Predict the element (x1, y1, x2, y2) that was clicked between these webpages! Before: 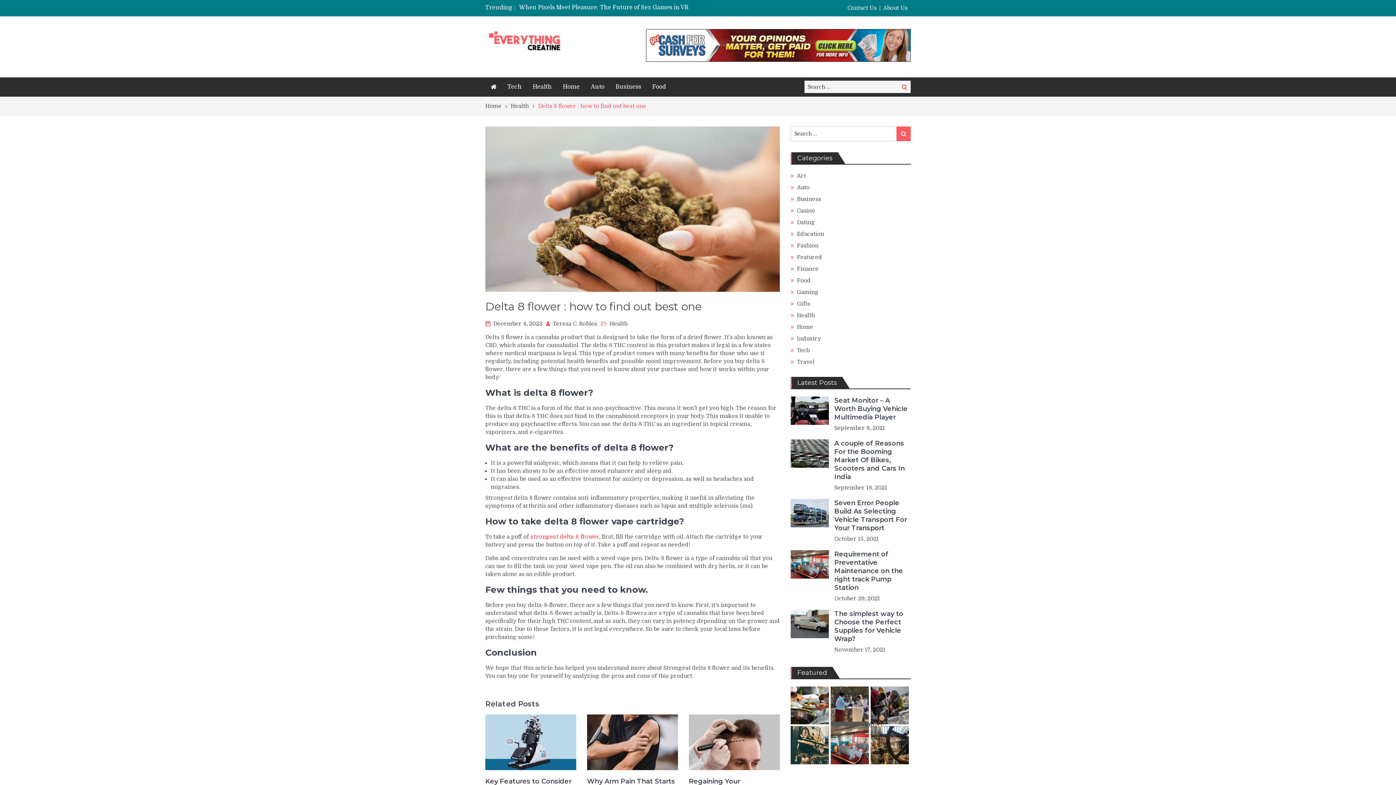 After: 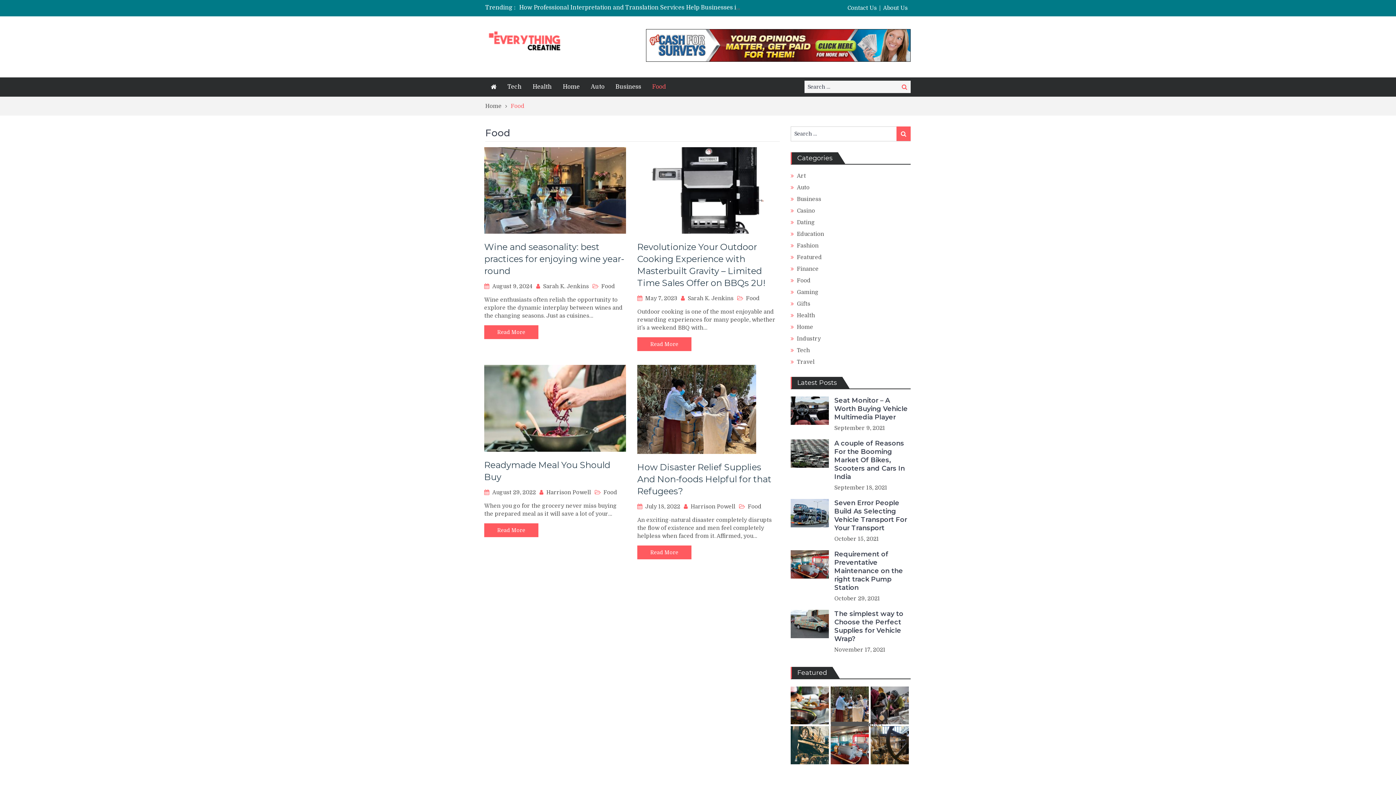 Action: bbox: (797, 277, 810, 283) label: Food